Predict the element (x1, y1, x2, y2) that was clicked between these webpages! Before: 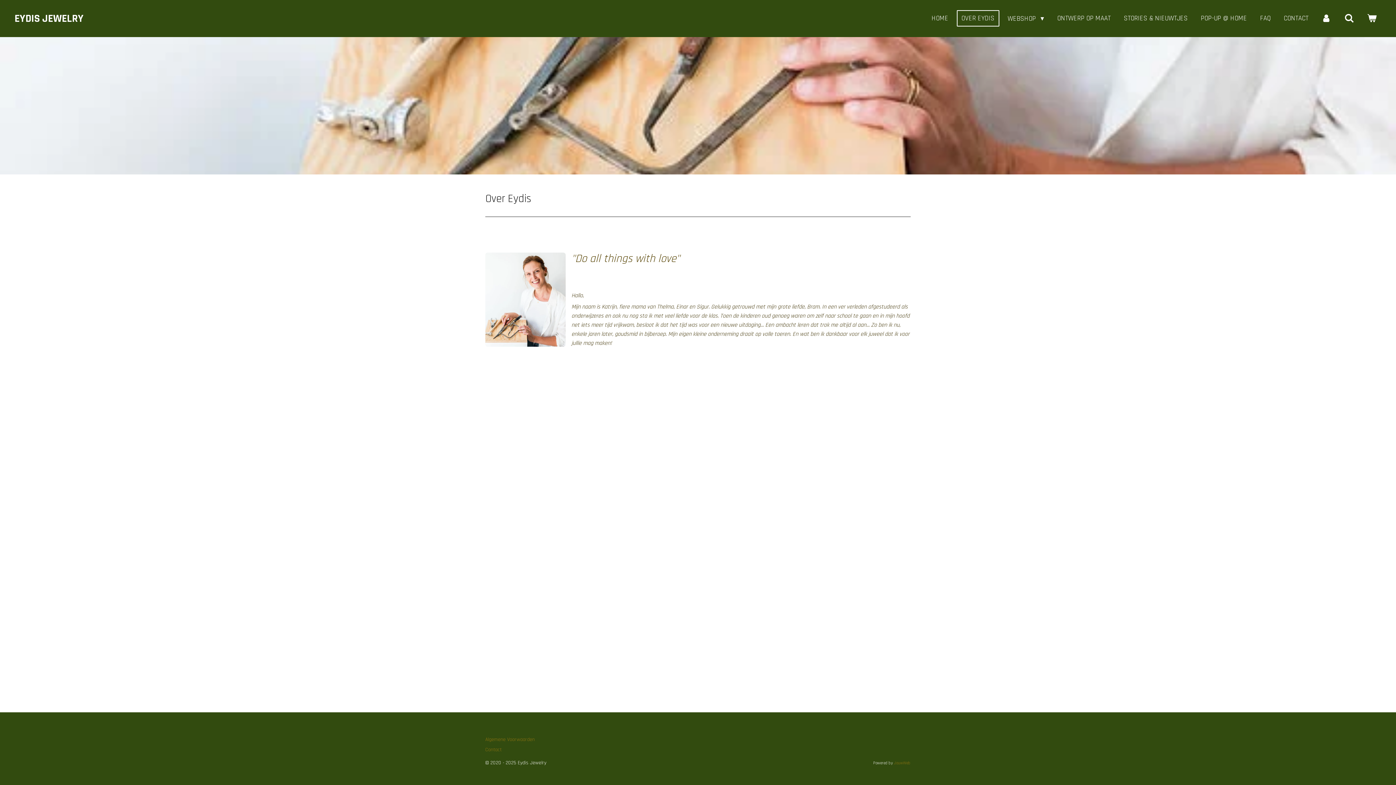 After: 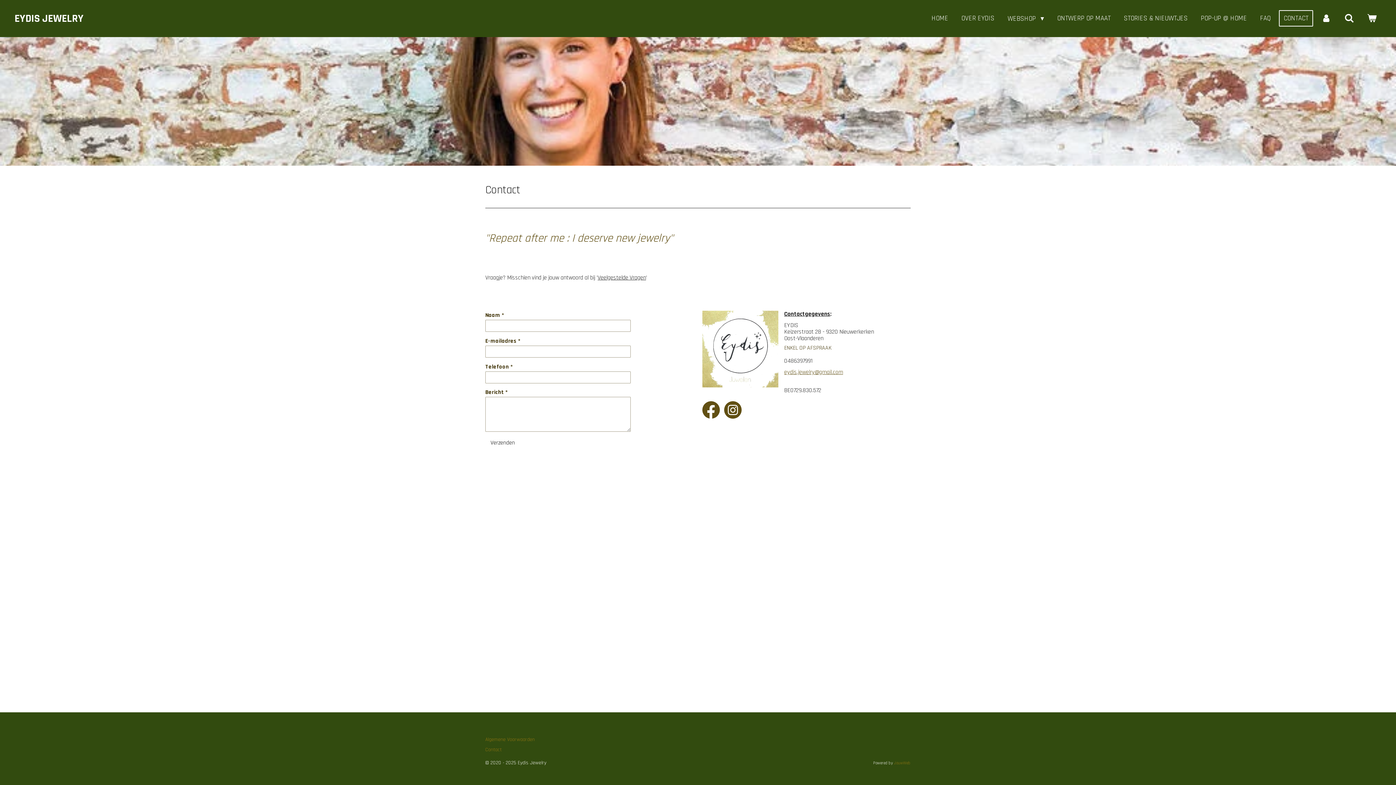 Action: label: Contact bbox: (485, 746, 501, 753)